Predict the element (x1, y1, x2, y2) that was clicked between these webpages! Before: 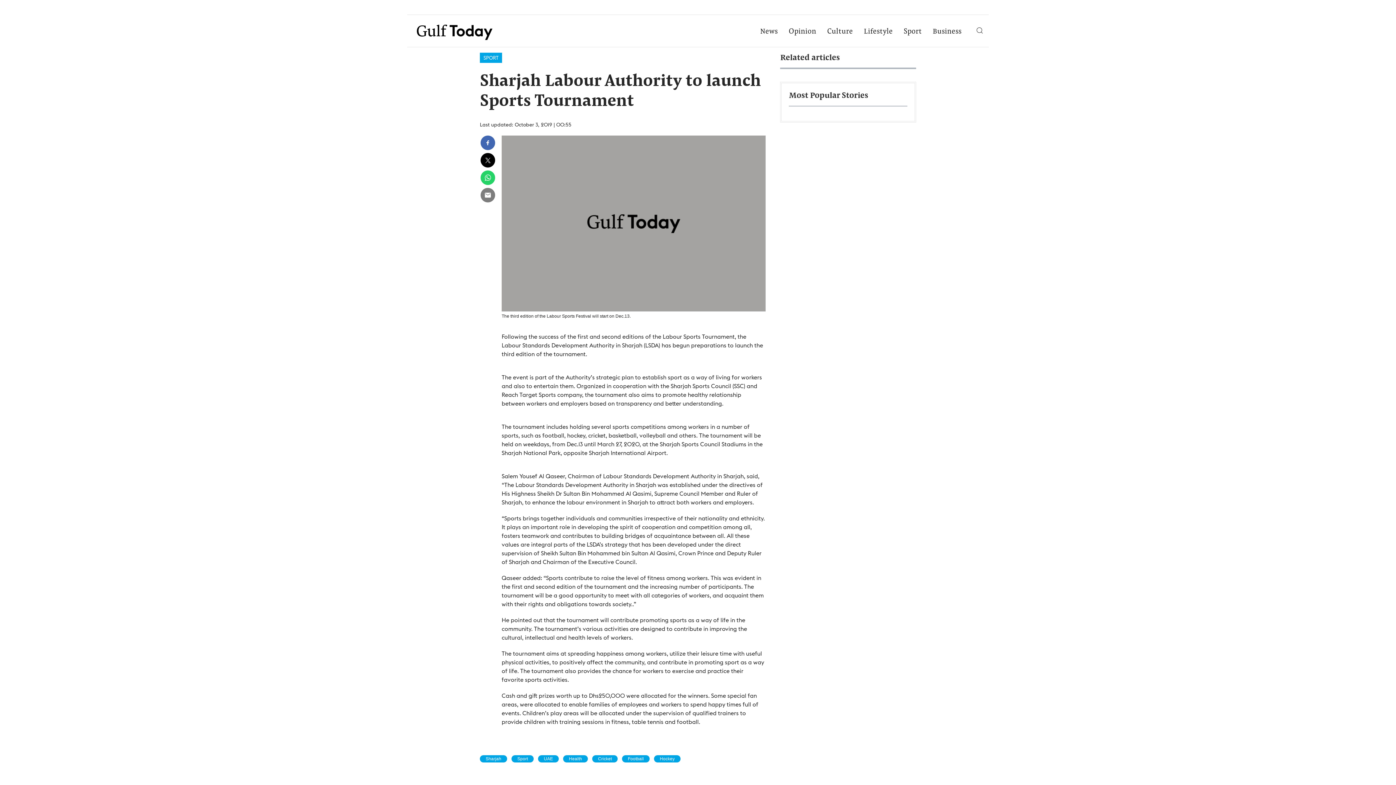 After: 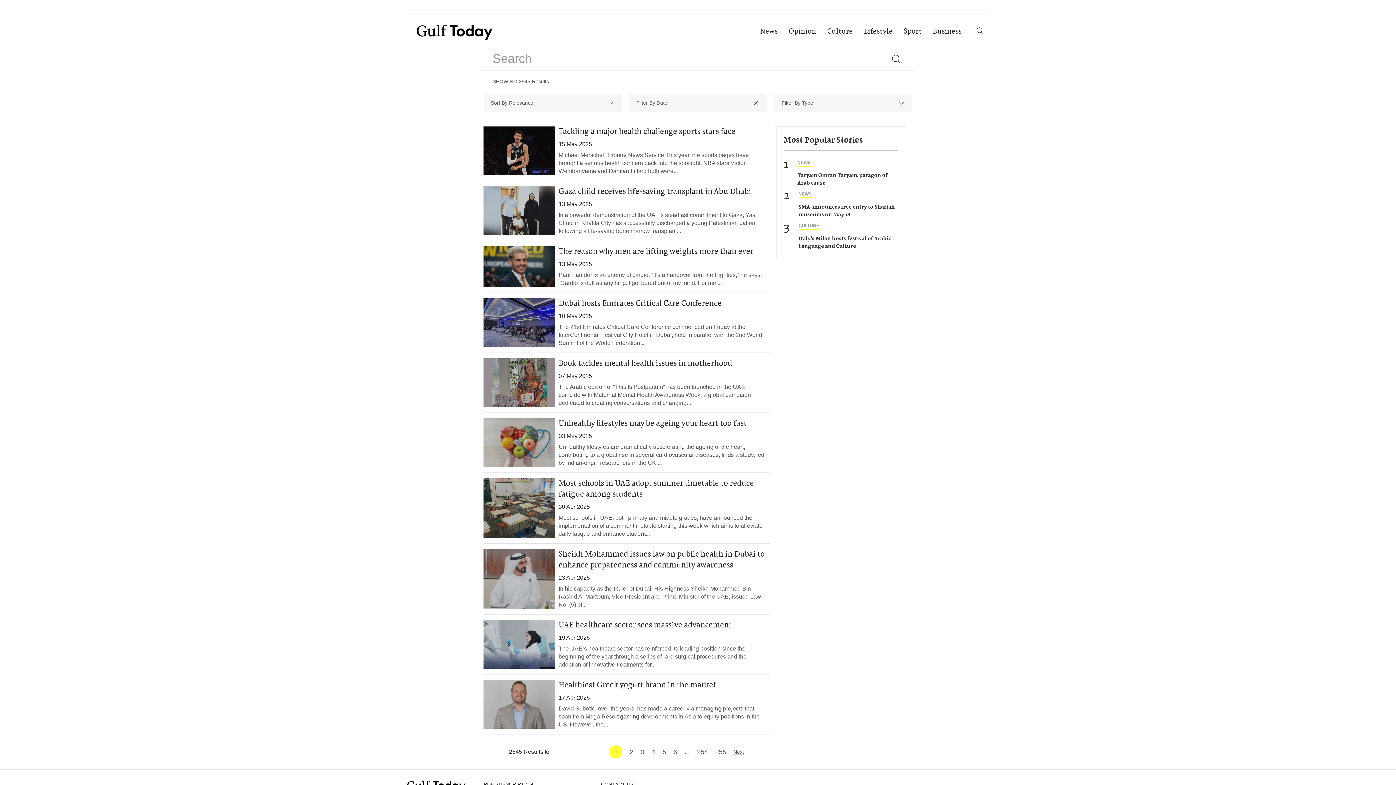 Action: label: Health bbox: (563, 755, 588, 762)